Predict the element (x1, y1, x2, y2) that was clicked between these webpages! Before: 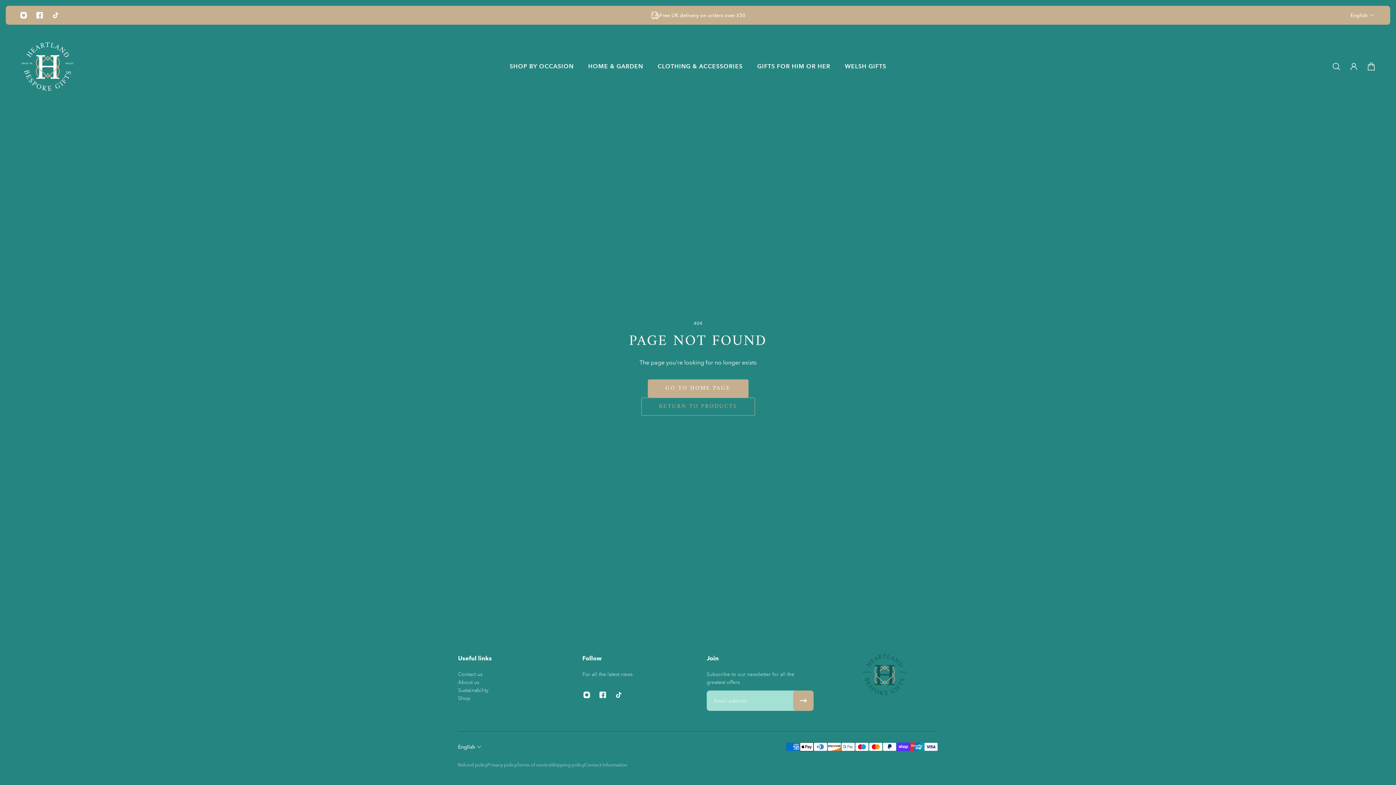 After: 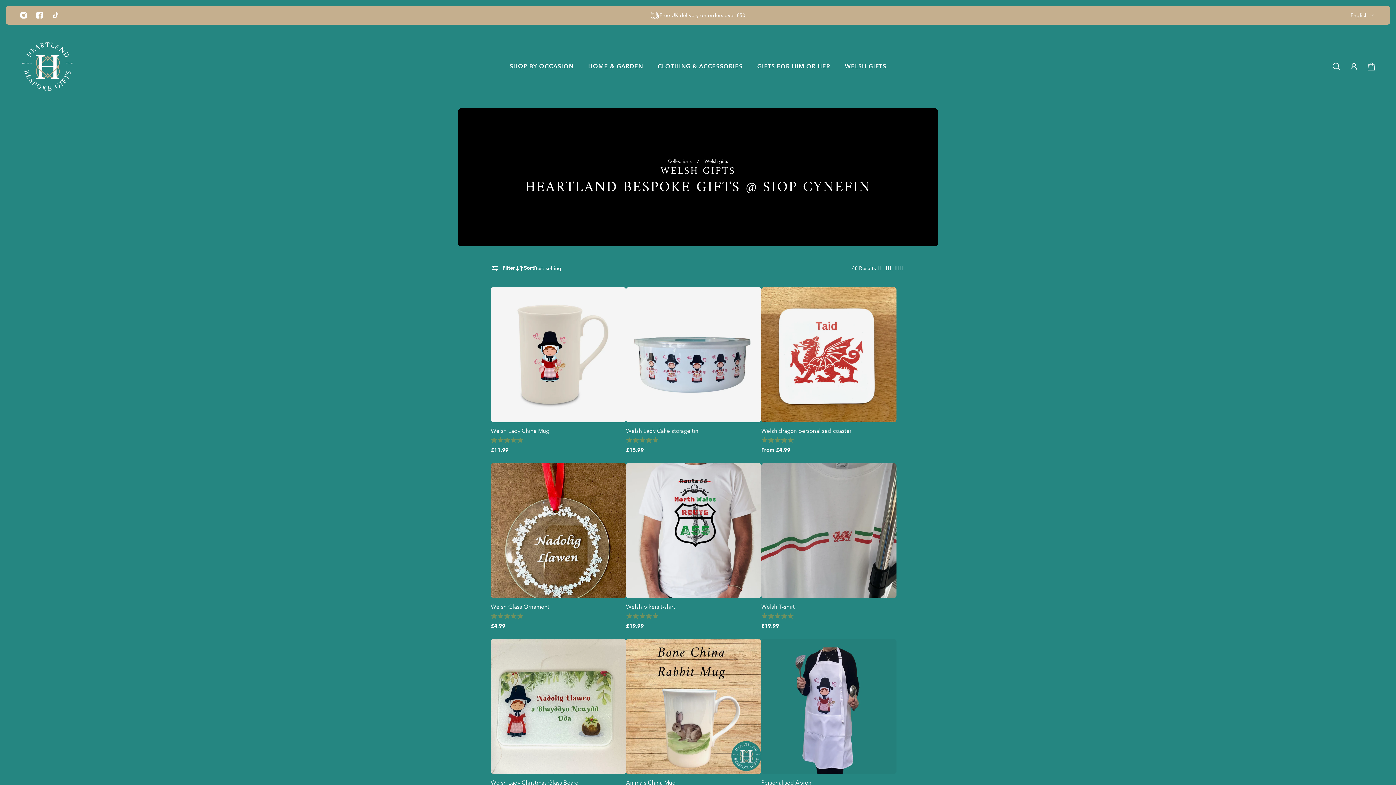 Action: label: Welsh gifts bbox: (837, 62, 893, 78)